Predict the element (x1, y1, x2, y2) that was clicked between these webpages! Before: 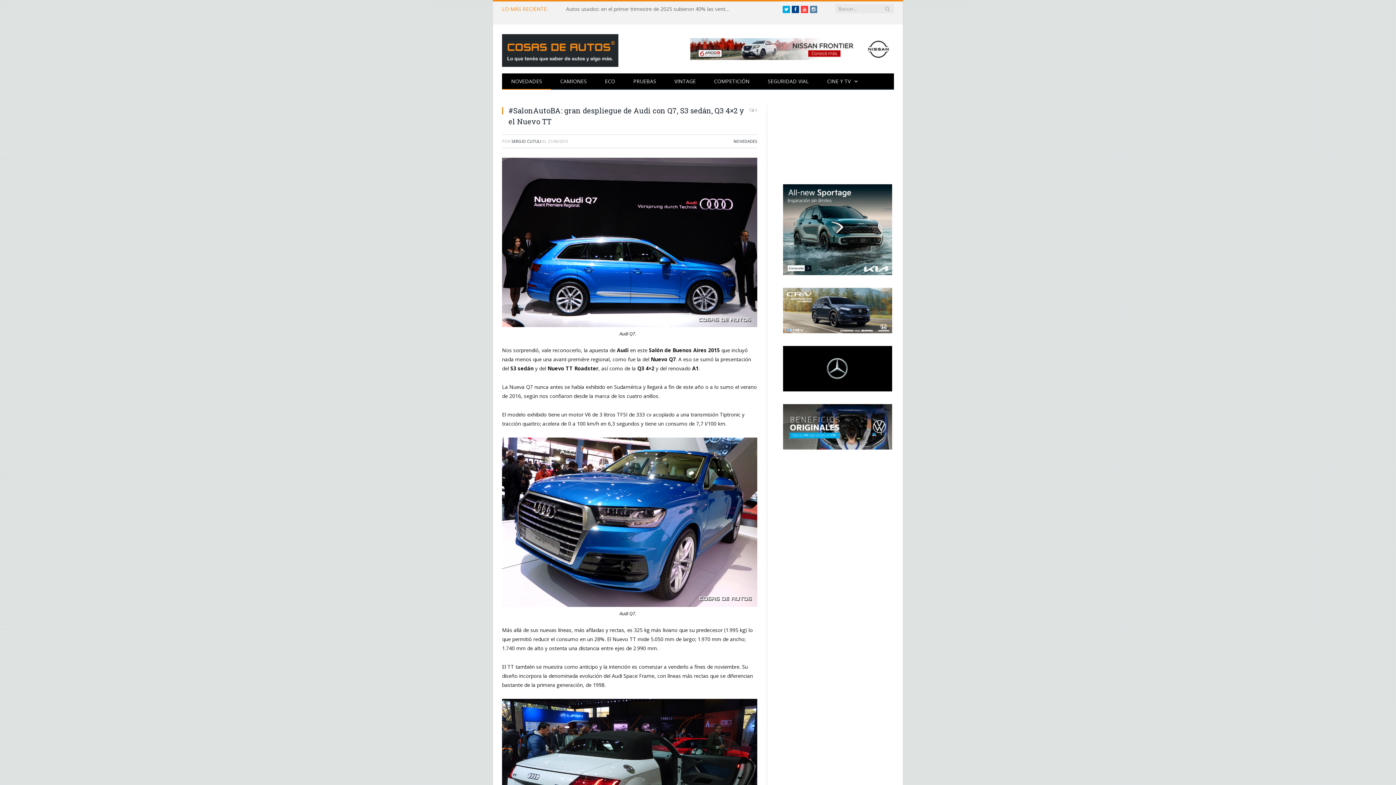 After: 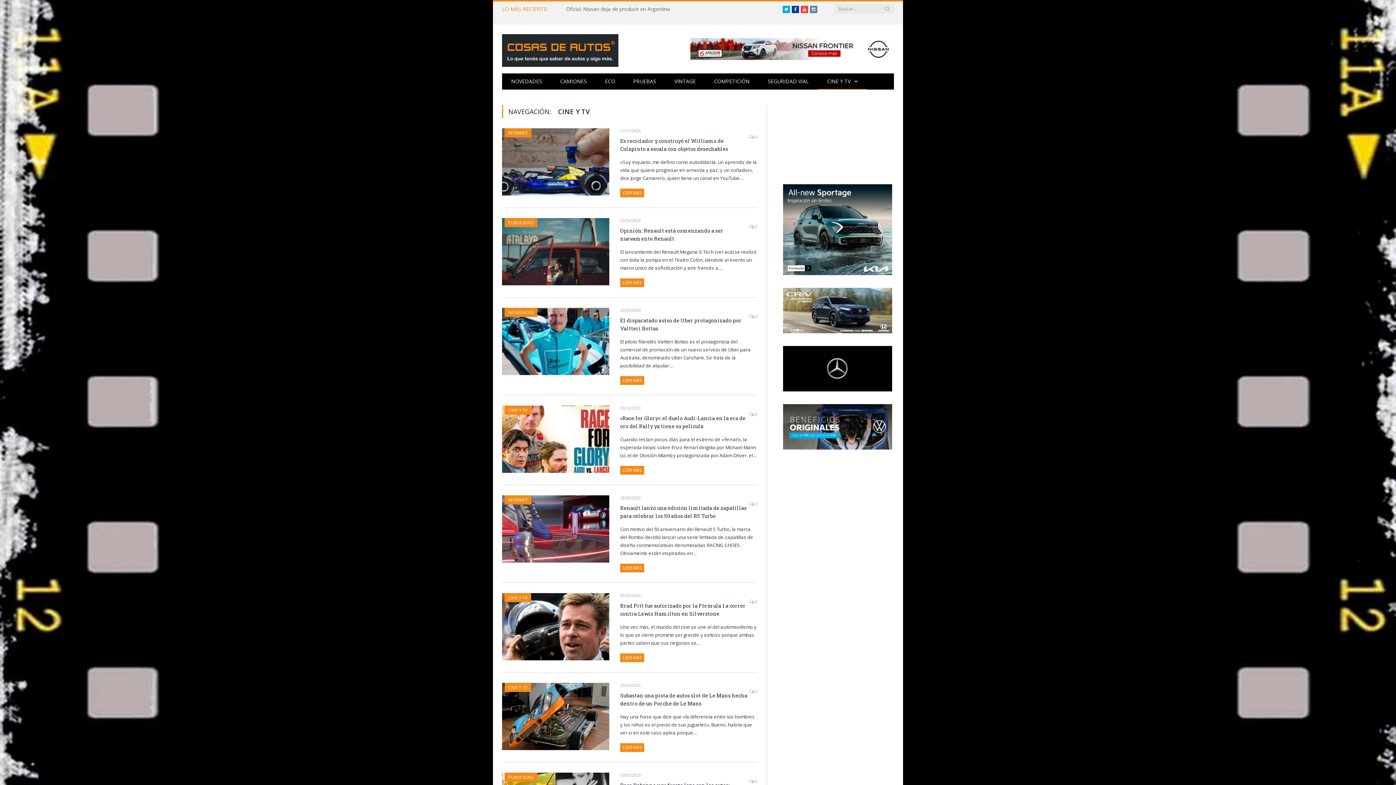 Action: label: CINE Y TV bbox: (818, 73, 867, 89)